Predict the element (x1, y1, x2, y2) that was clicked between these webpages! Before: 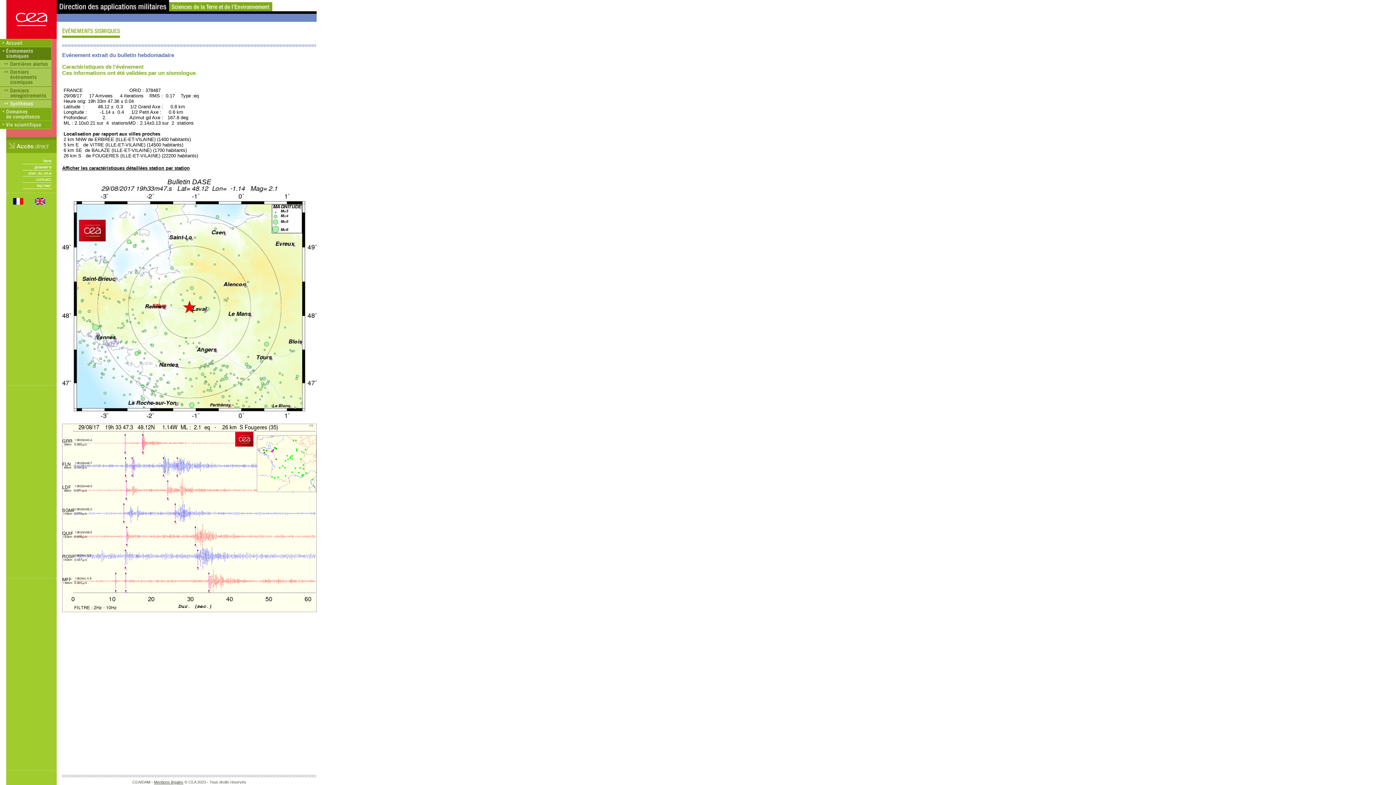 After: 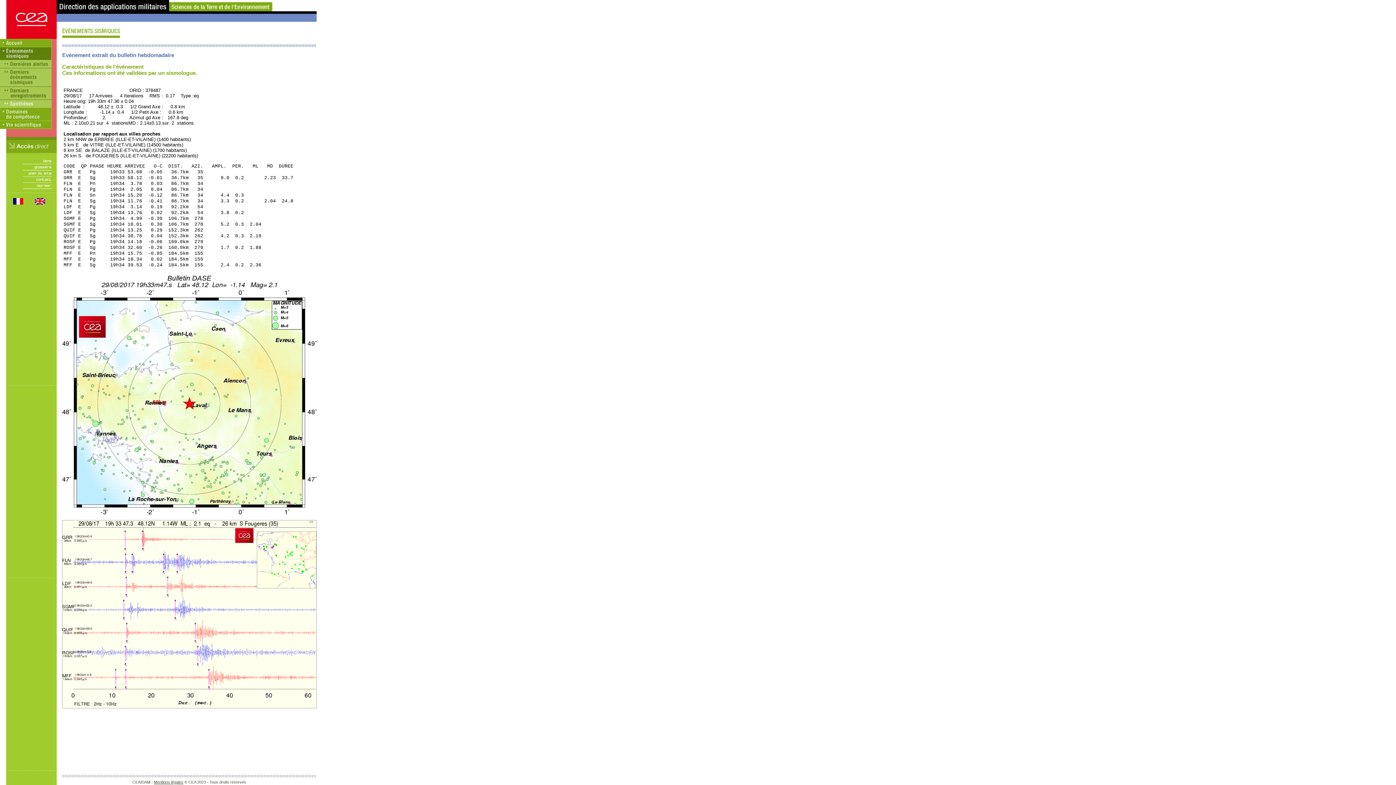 Action: bbox: (62, 165, 189, 170) label: Afficher les caractéristiques détaillées station par station